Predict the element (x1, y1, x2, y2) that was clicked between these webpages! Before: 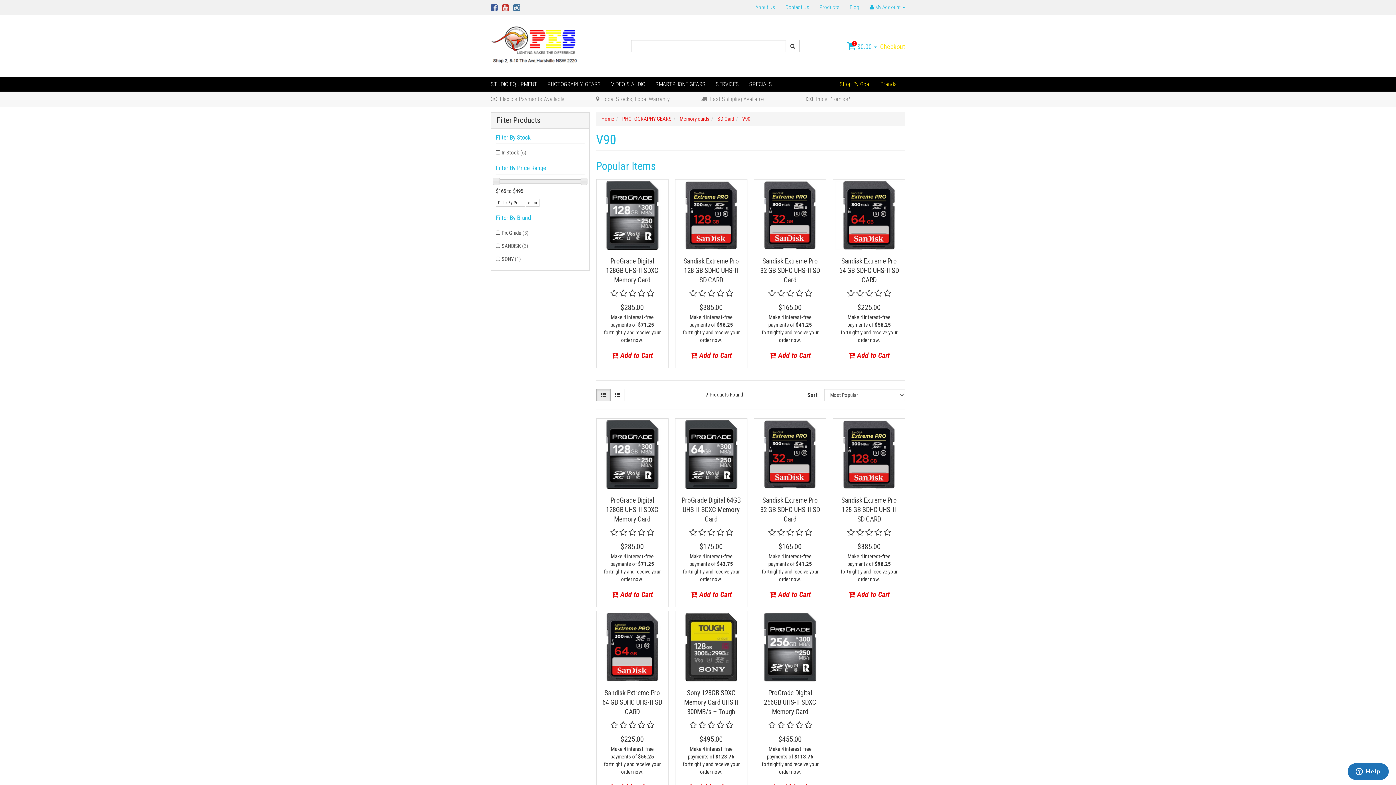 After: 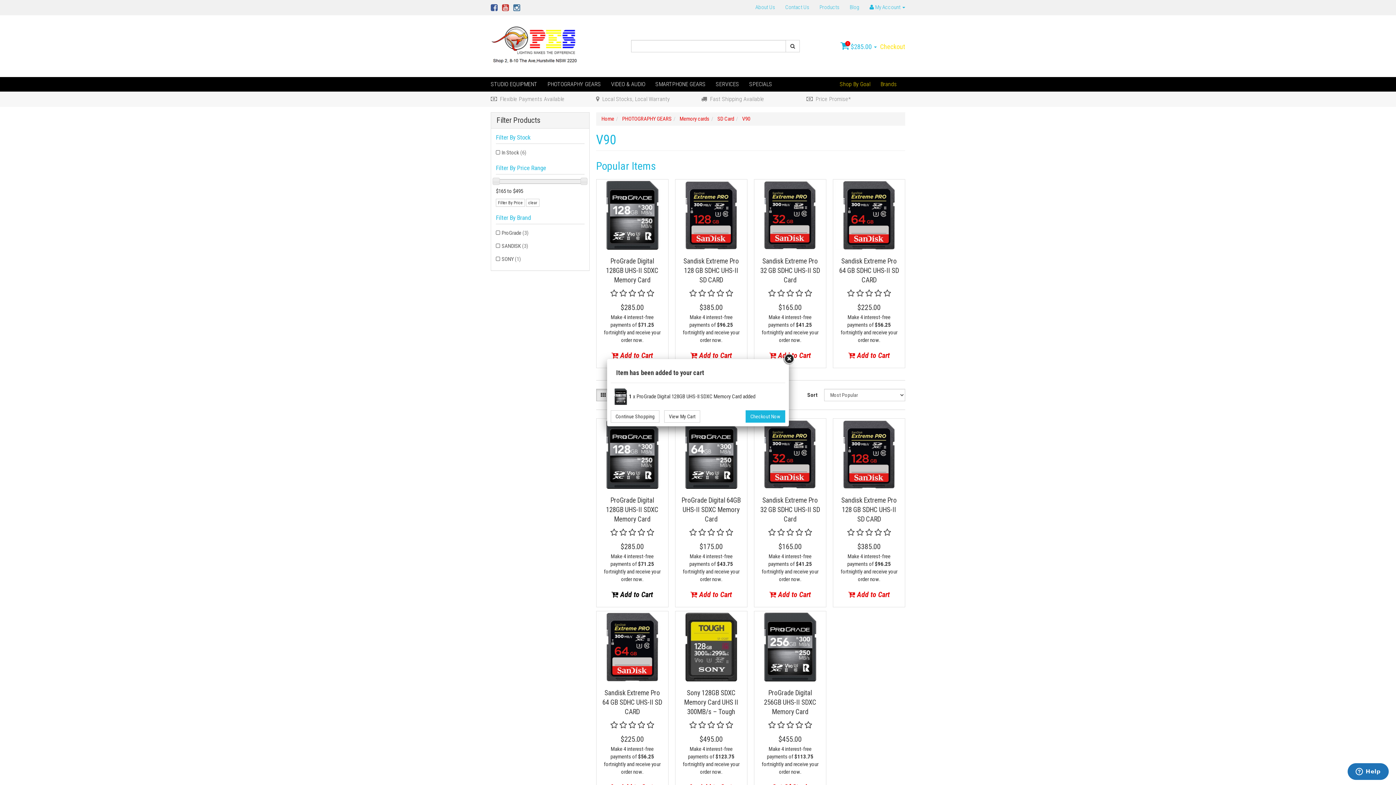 Action: label:  Add to Cart bbox: (601, 587, 663, 602)